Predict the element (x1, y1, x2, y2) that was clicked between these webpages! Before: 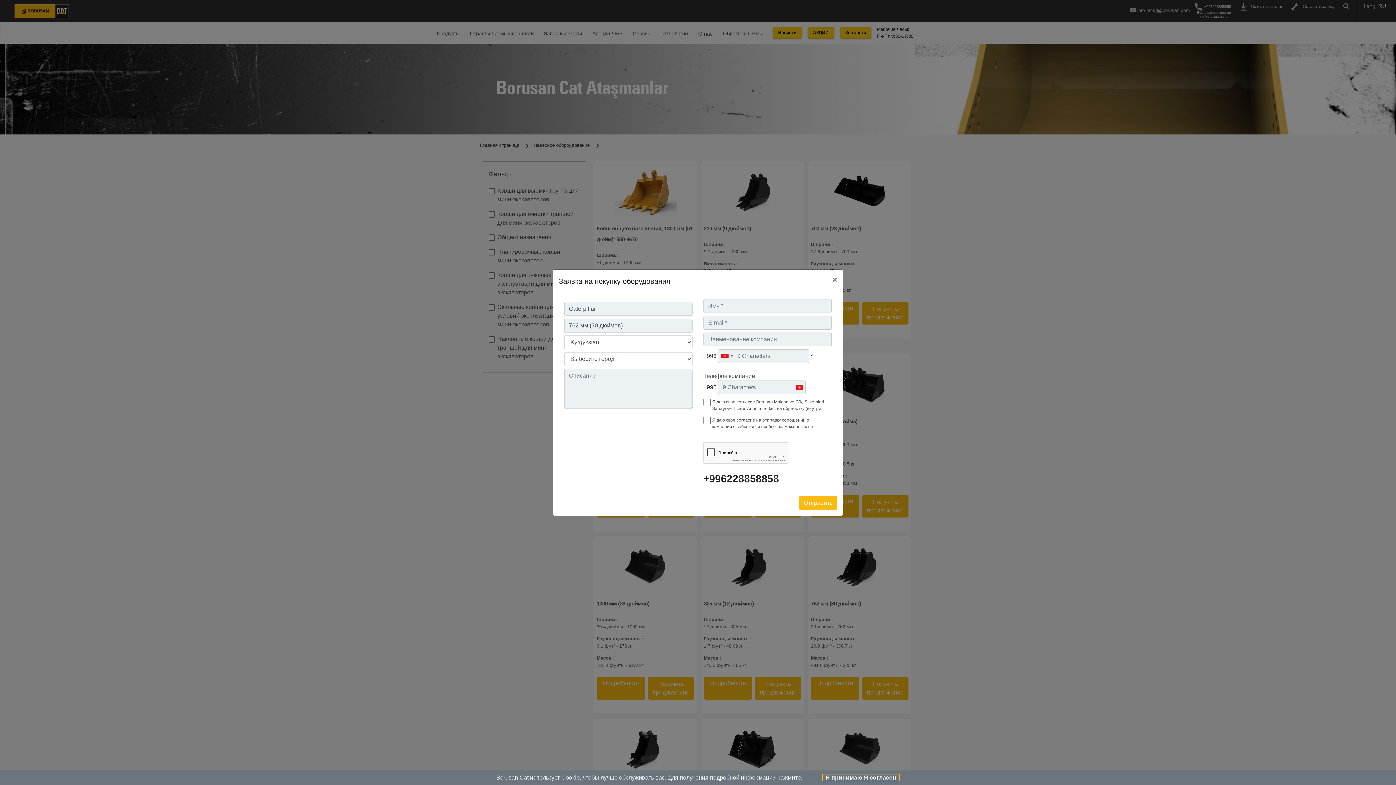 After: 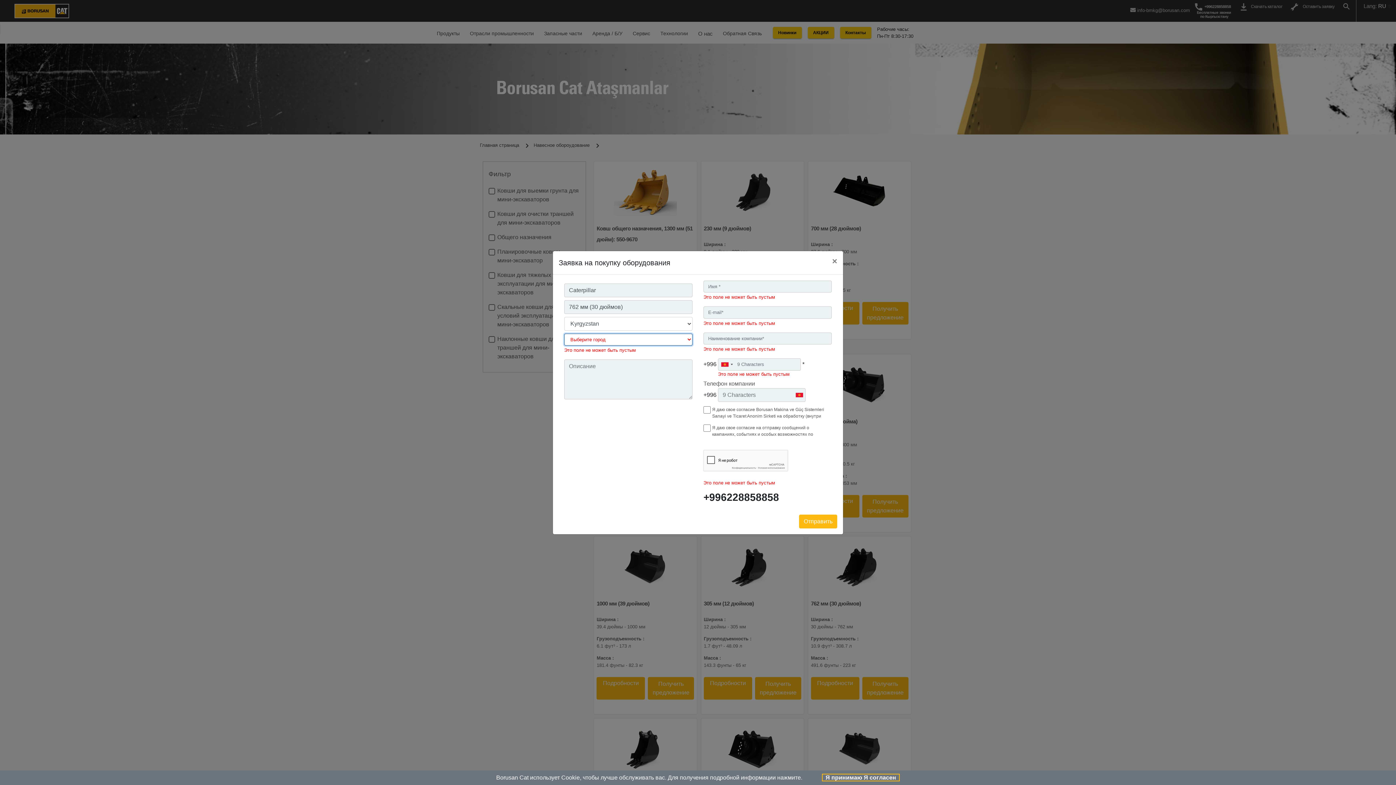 Action: label: Отправить bbox: (799, 496, 837, 510)